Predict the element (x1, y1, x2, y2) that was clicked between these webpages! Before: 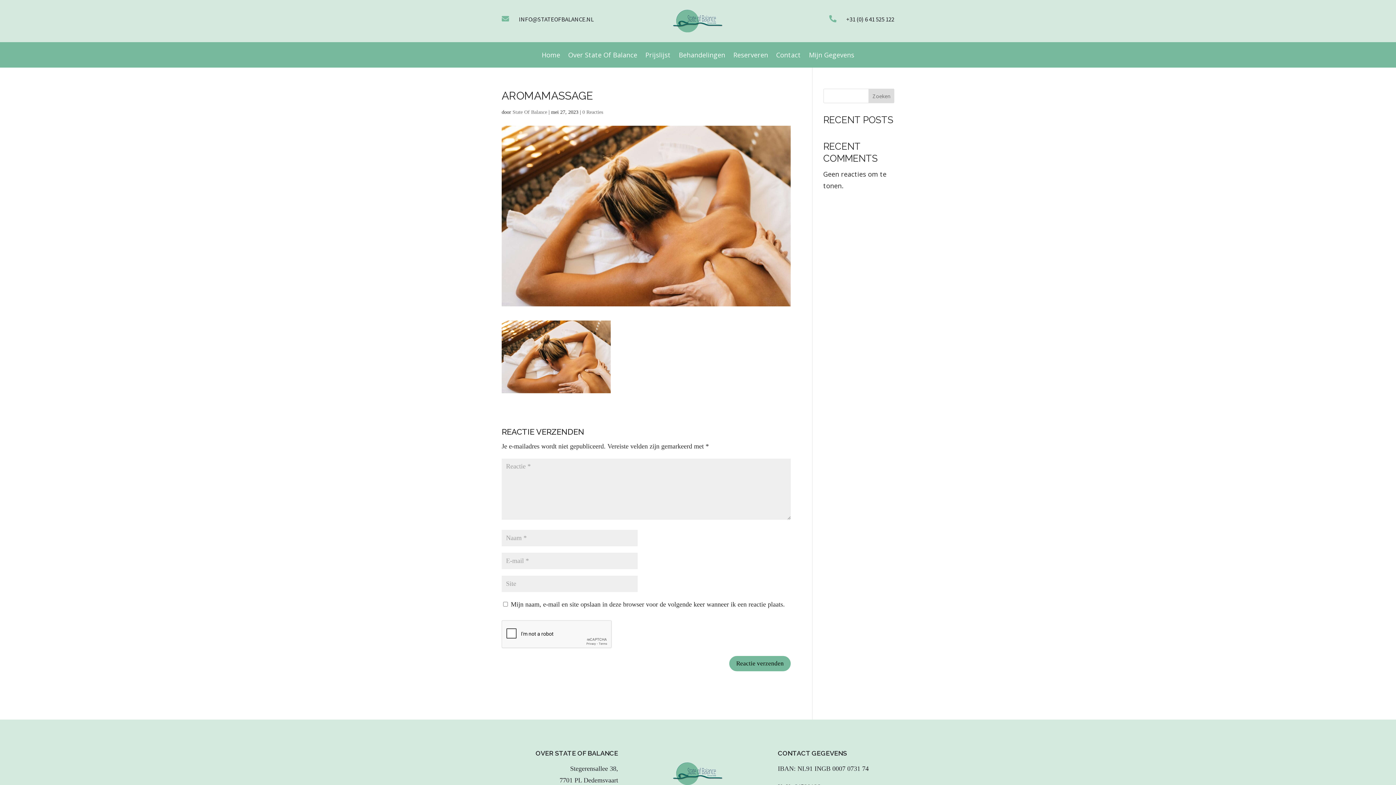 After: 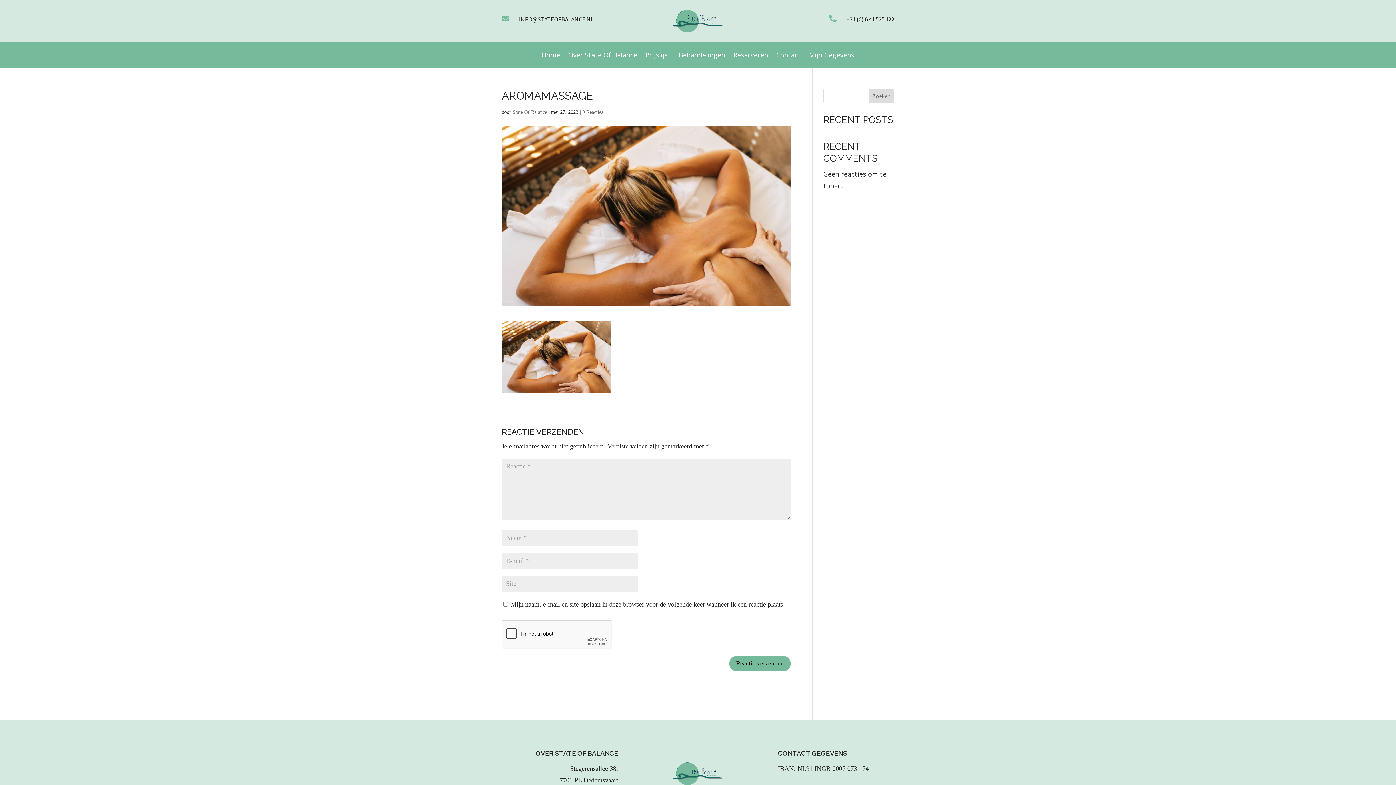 Action: label: Zoeken bbox: (868, 88, 894, 103)